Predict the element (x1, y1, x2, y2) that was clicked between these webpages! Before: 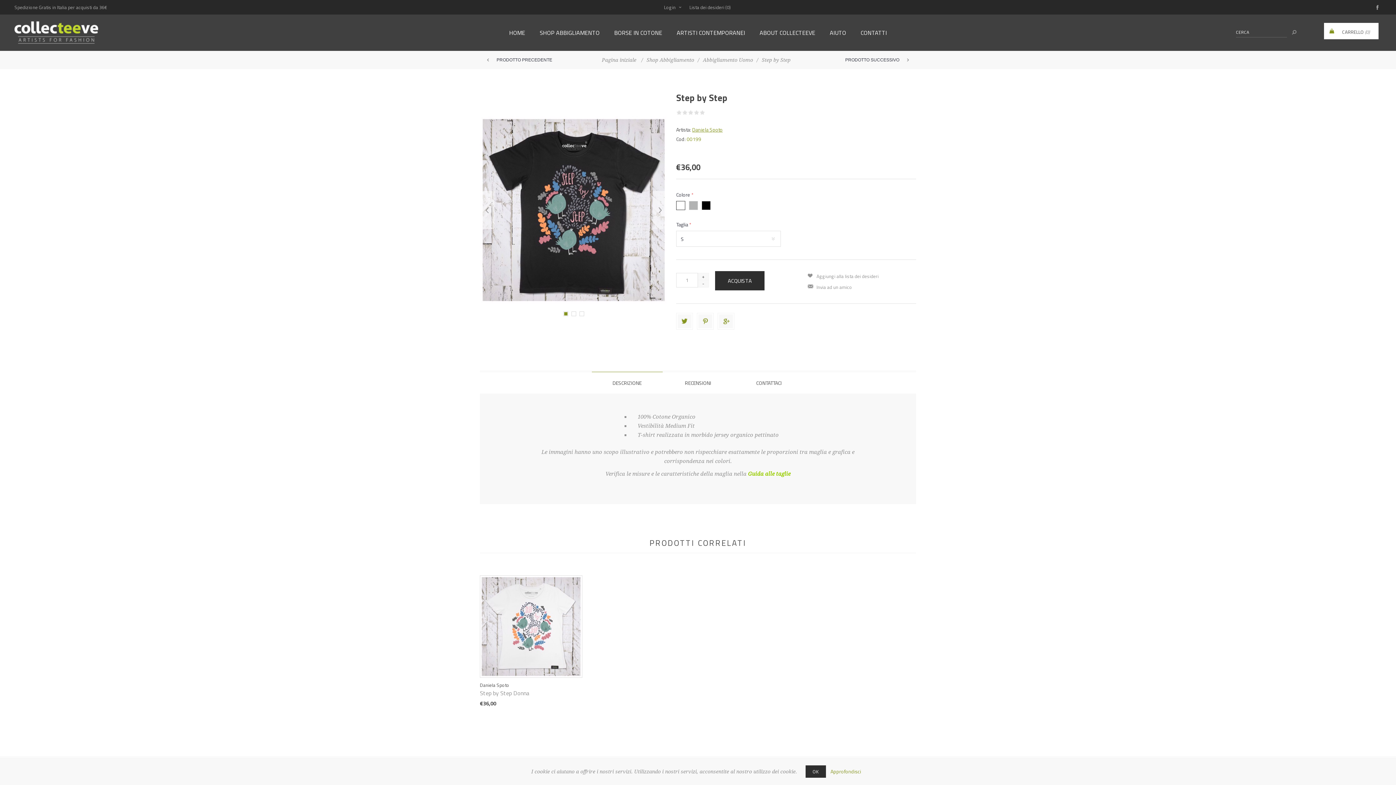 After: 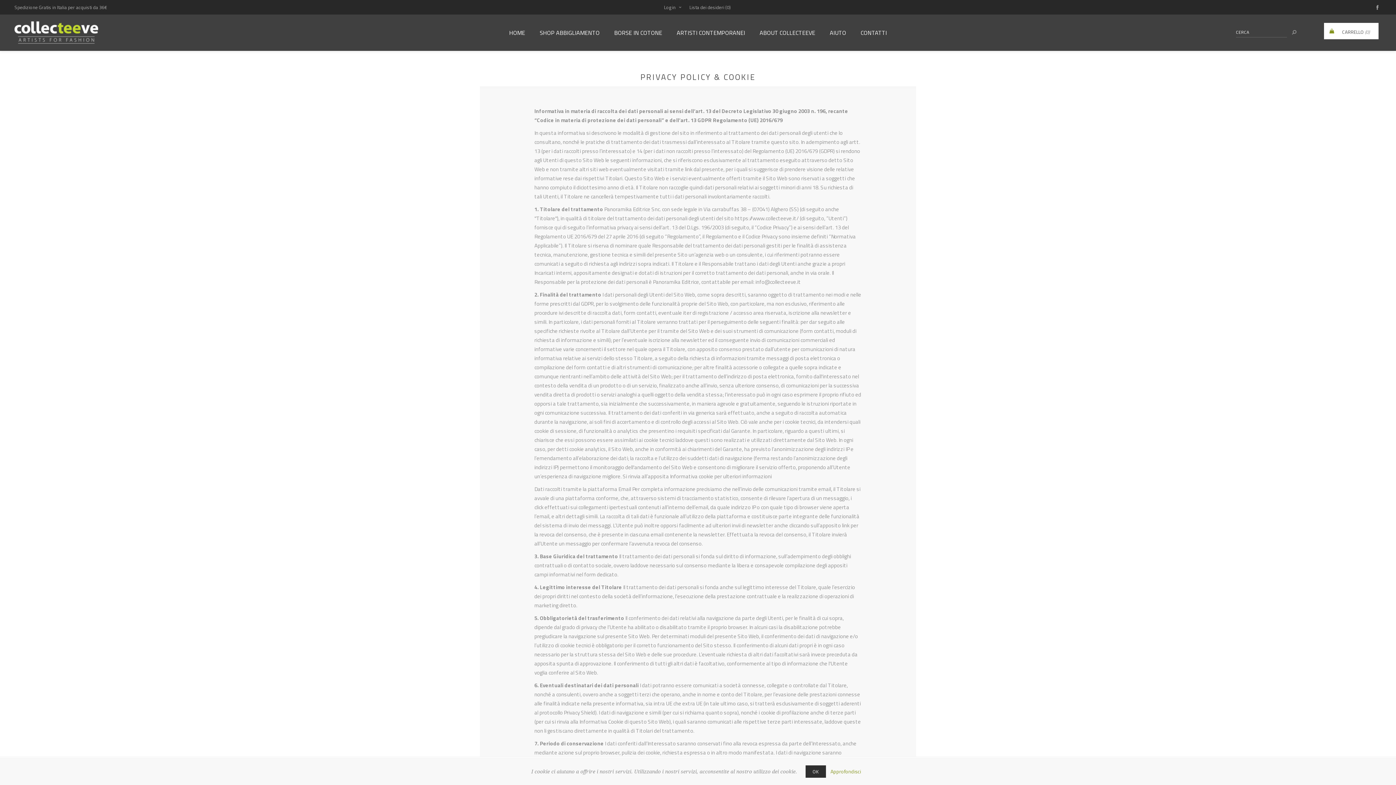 Action: bbox: (830, 768, 861, 775) label: Approfondisci